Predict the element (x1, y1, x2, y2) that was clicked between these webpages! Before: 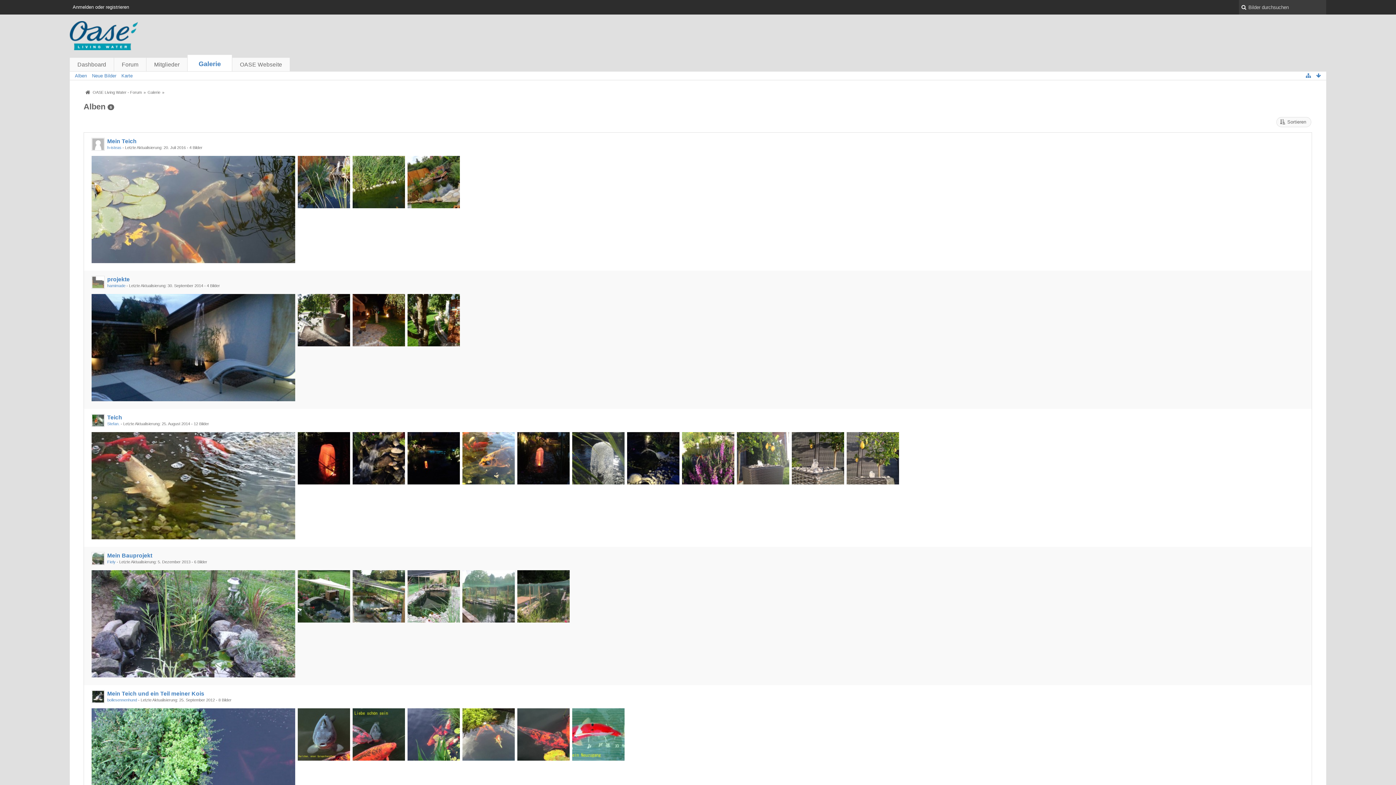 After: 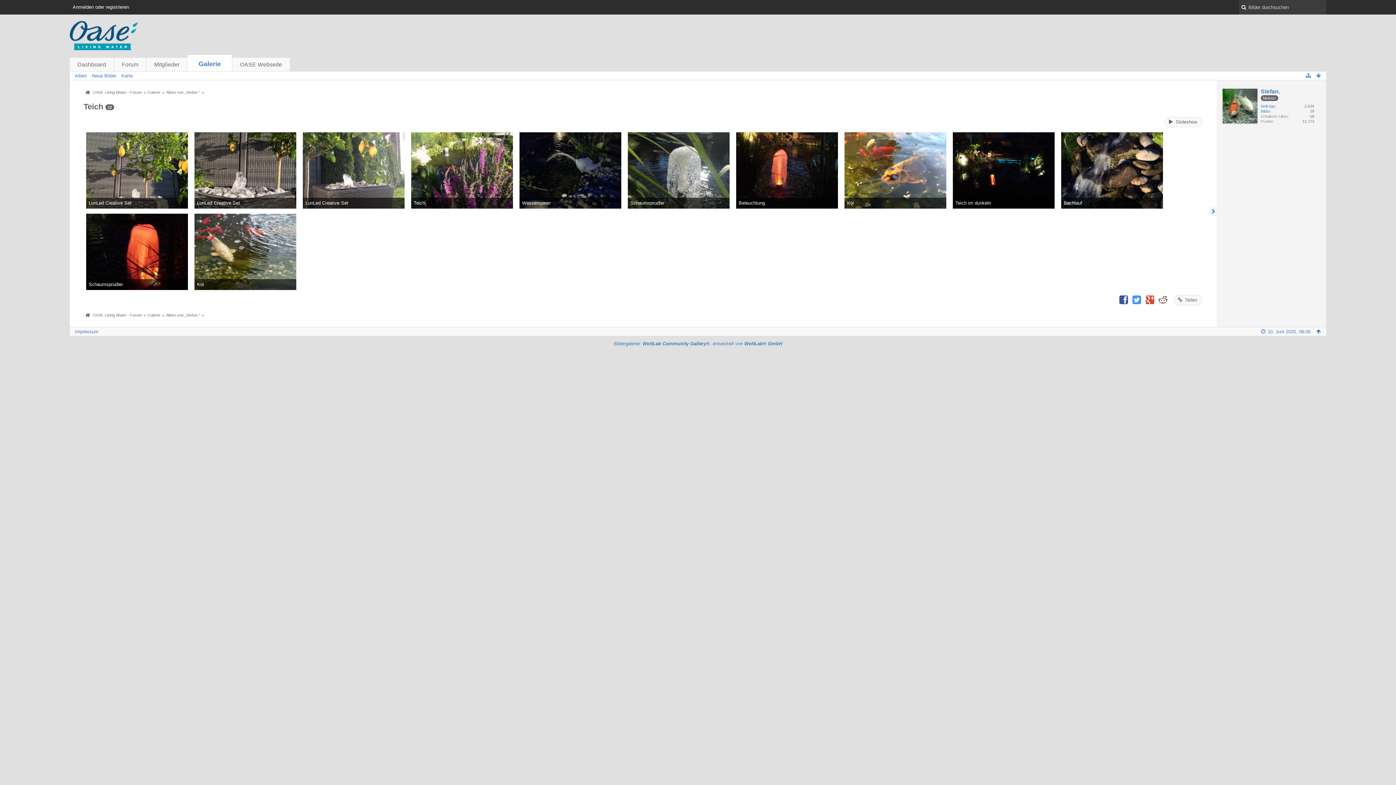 Action: bbox: (107, 414, 122, 420) label: Teich